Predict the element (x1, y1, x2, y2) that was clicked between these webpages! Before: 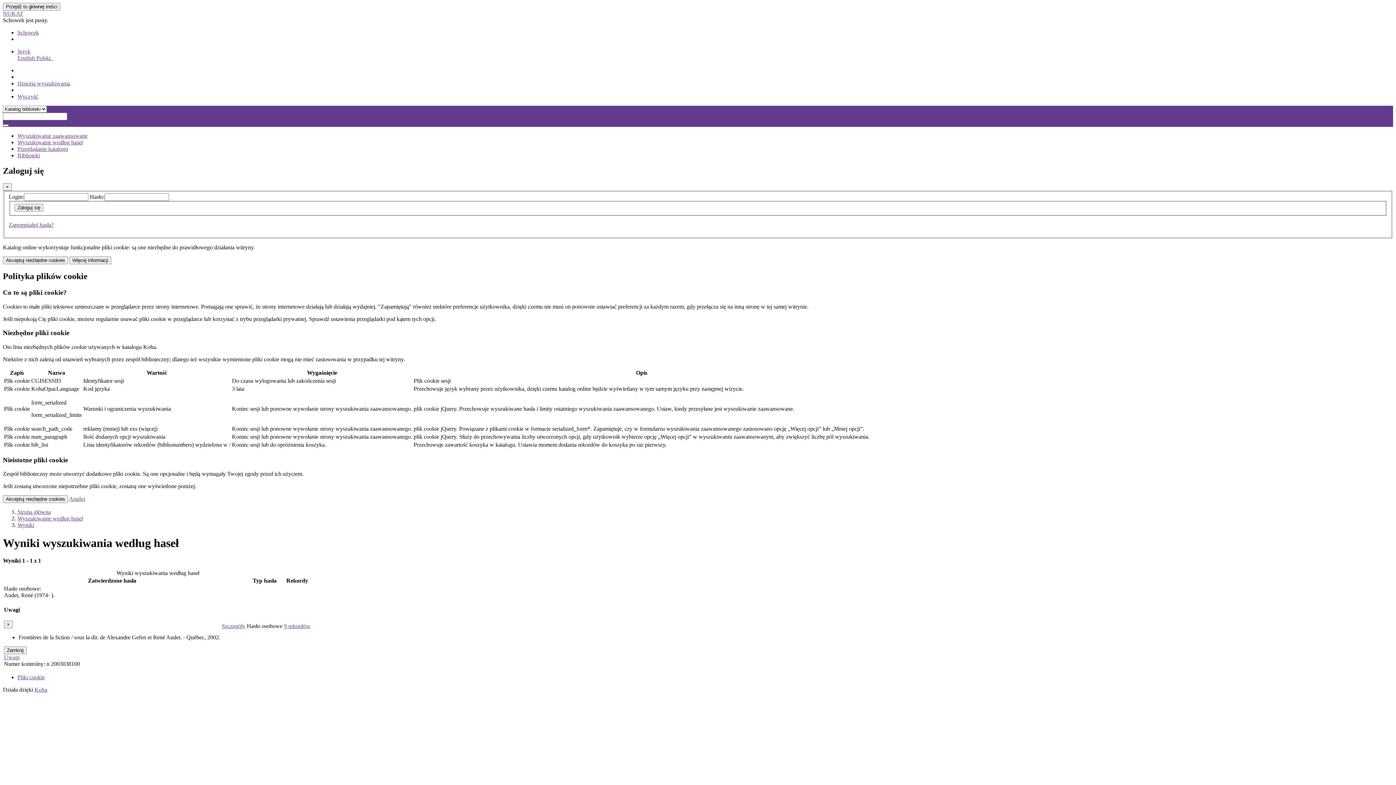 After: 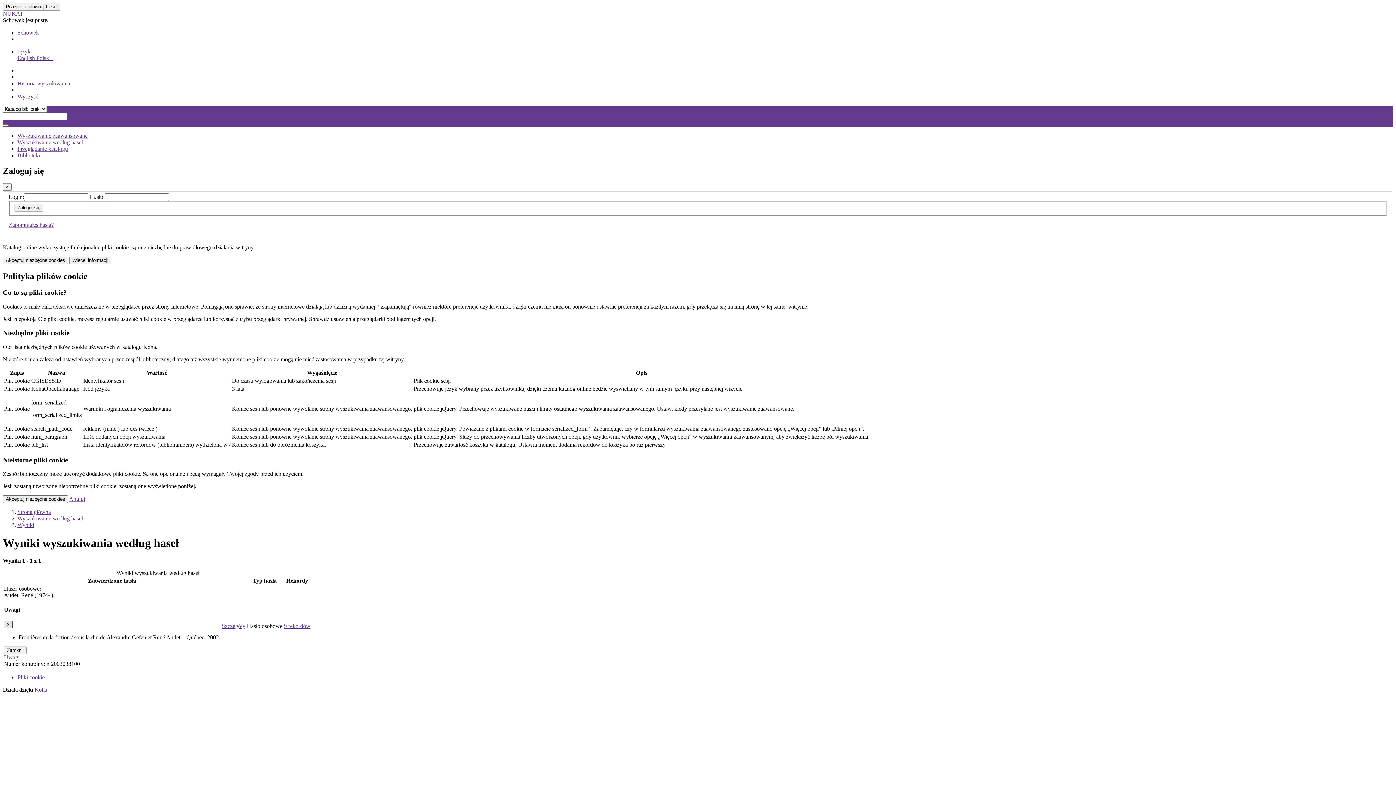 Action: bbox: (4, 621, 12, 628) label: ×